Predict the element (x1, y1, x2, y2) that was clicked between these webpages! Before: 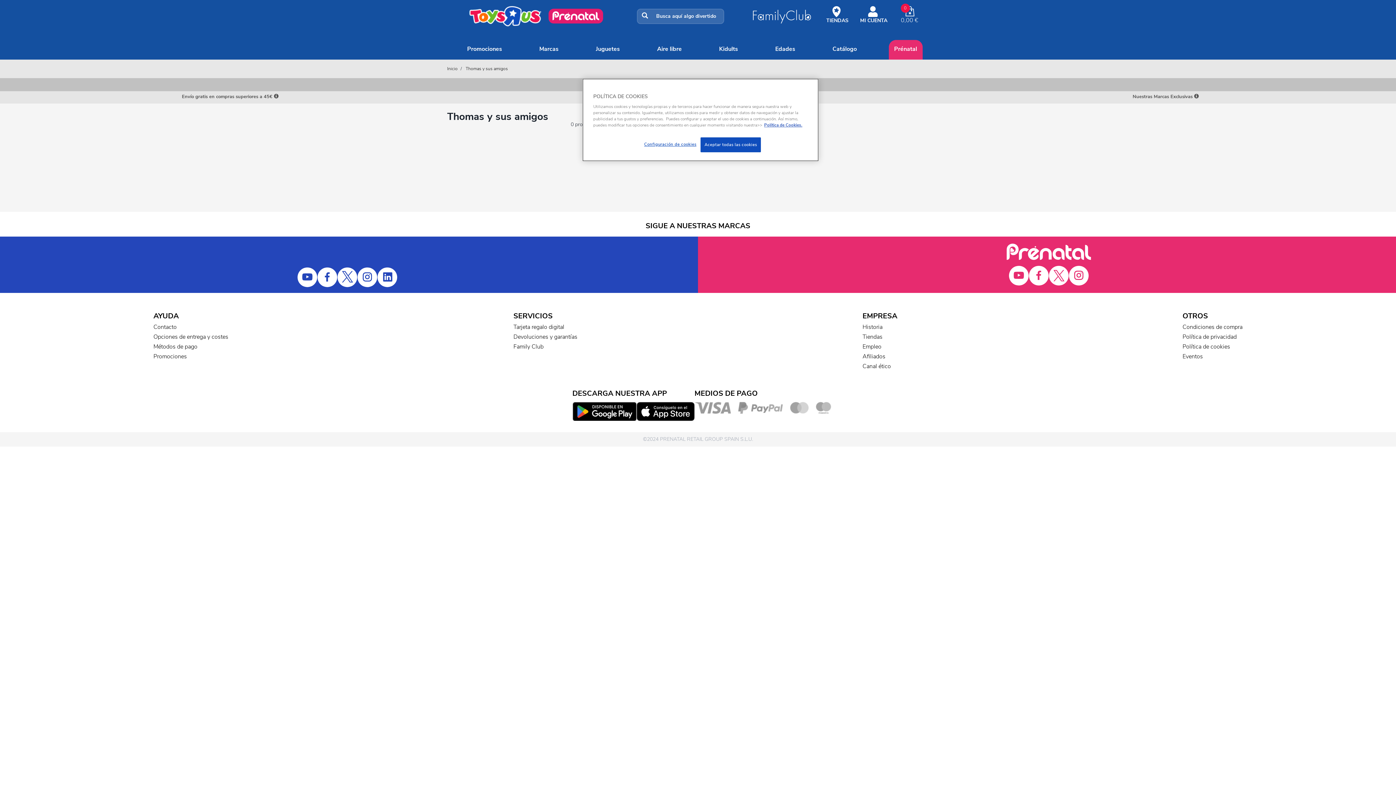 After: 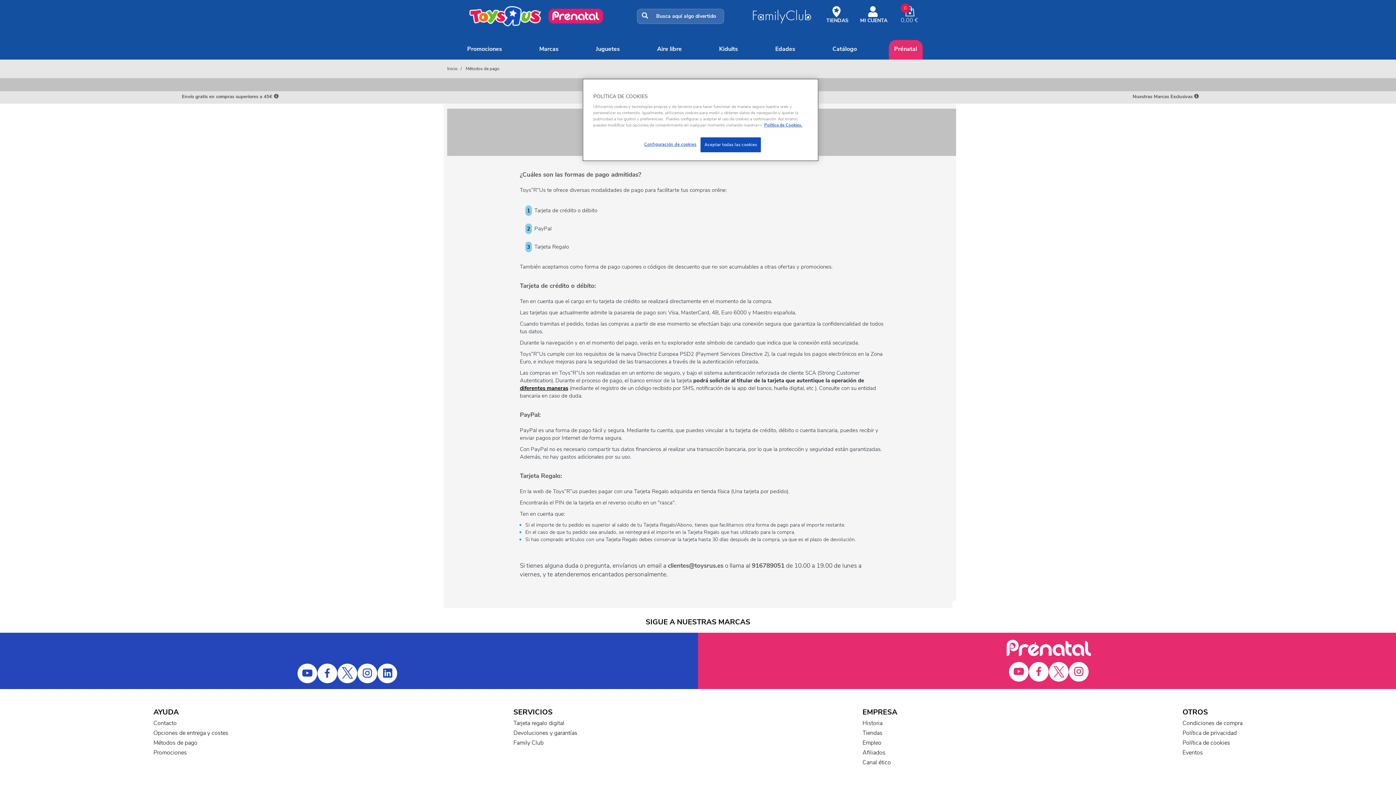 Action: label: Métodos de pago bbox: (153, 342, 197, 350)